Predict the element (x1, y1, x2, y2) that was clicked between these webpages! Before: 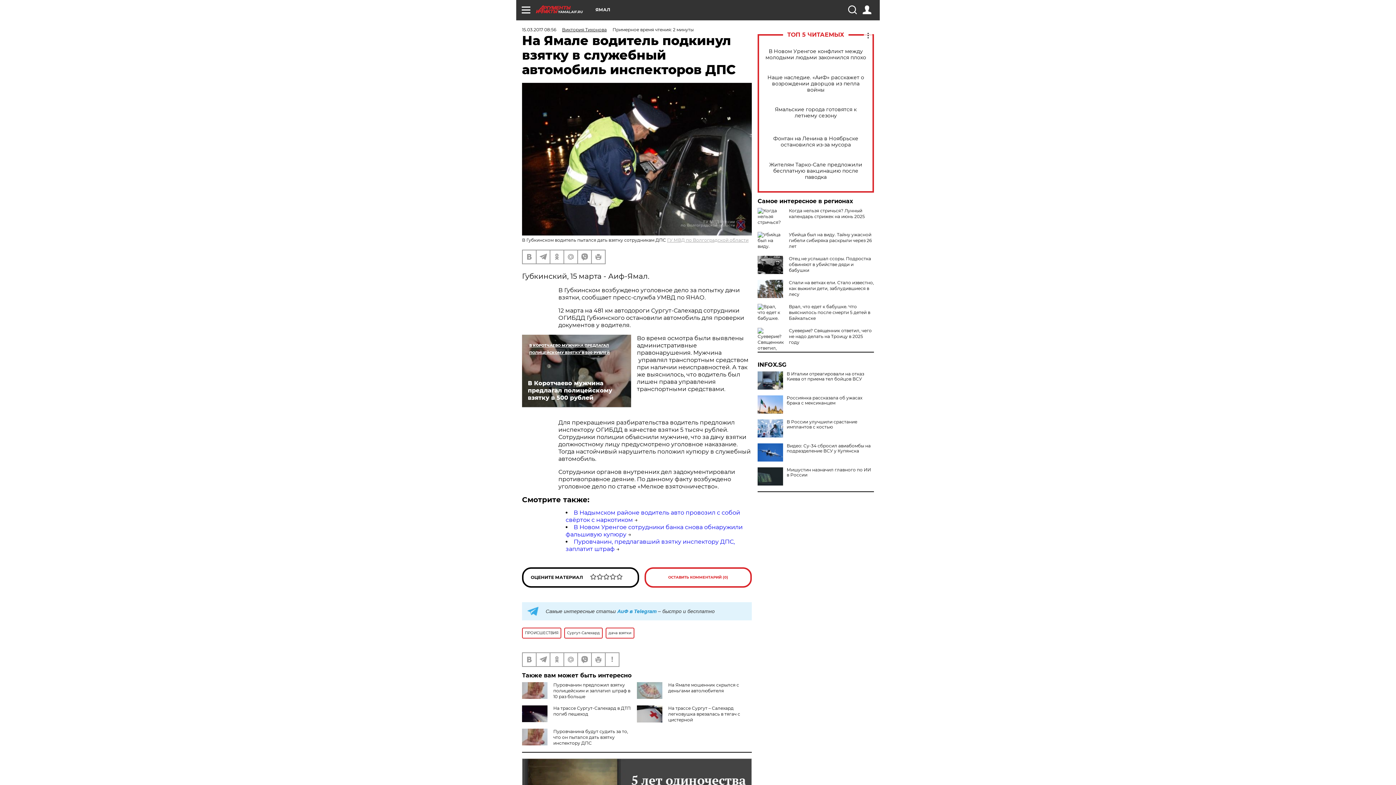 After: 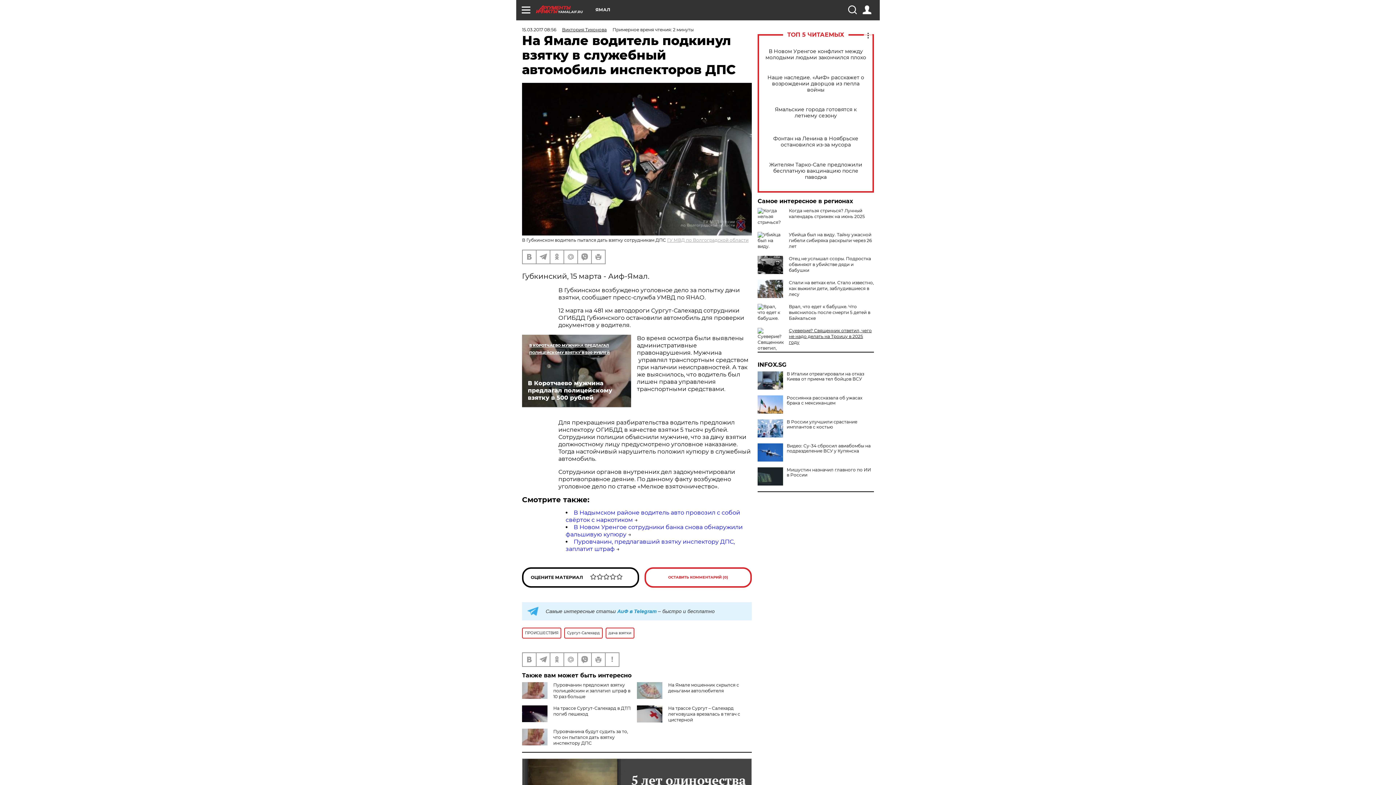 Action: label: Суеверие? Священник ответил, чего не надо делать на Троицу в 2025 году bbox: (789, 328, 872, 345)